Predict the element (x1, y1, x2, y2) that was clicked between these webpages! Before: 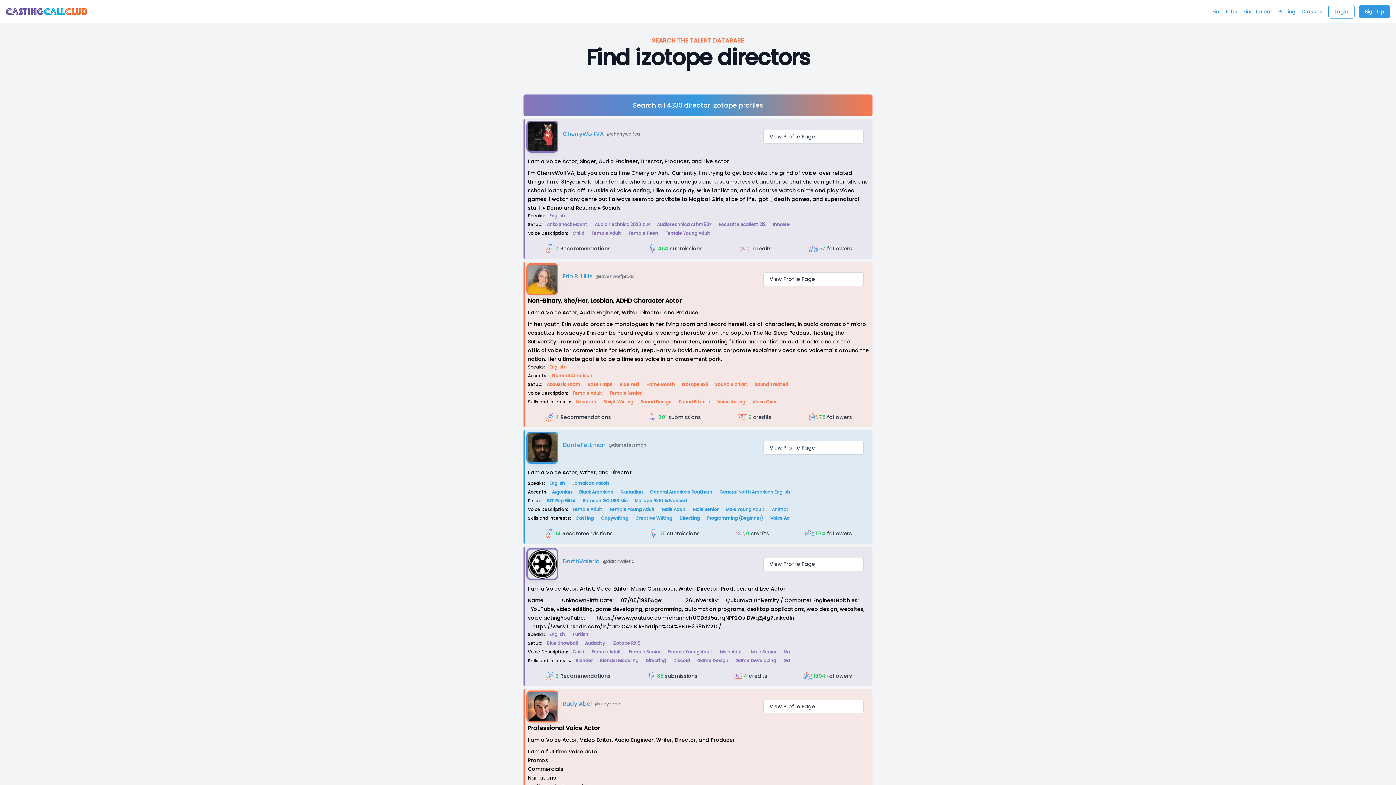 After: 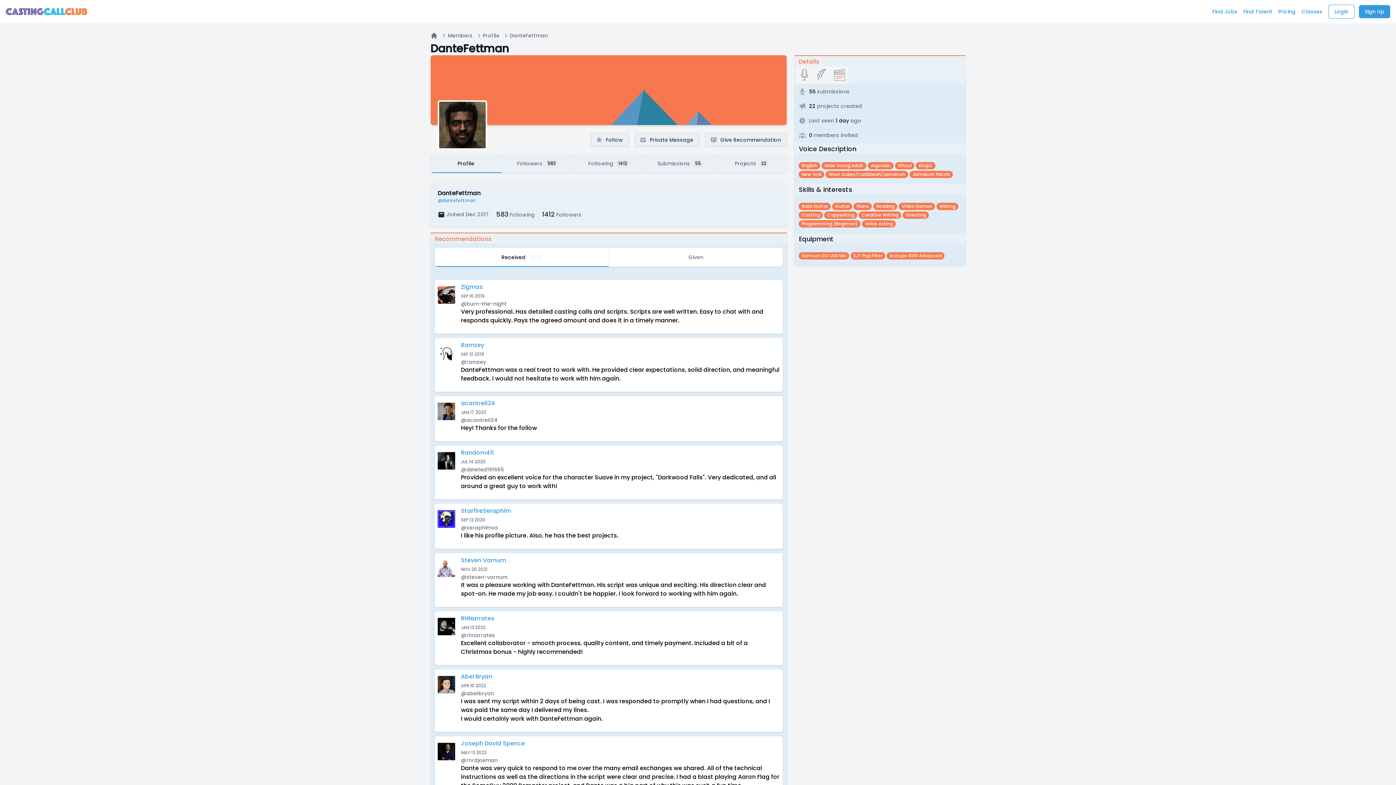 Action: label: 14 Recommendations bbox: (542, 526, 616, 541)